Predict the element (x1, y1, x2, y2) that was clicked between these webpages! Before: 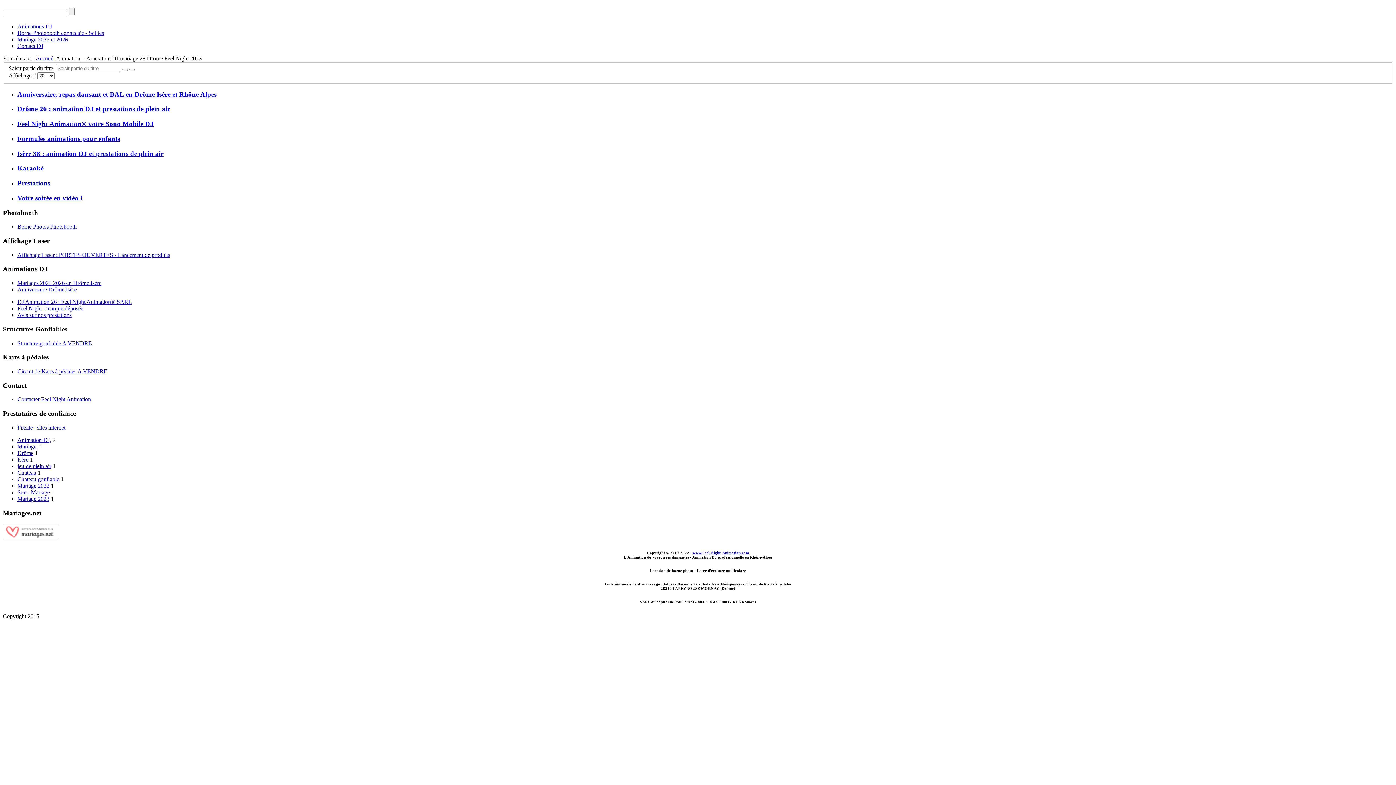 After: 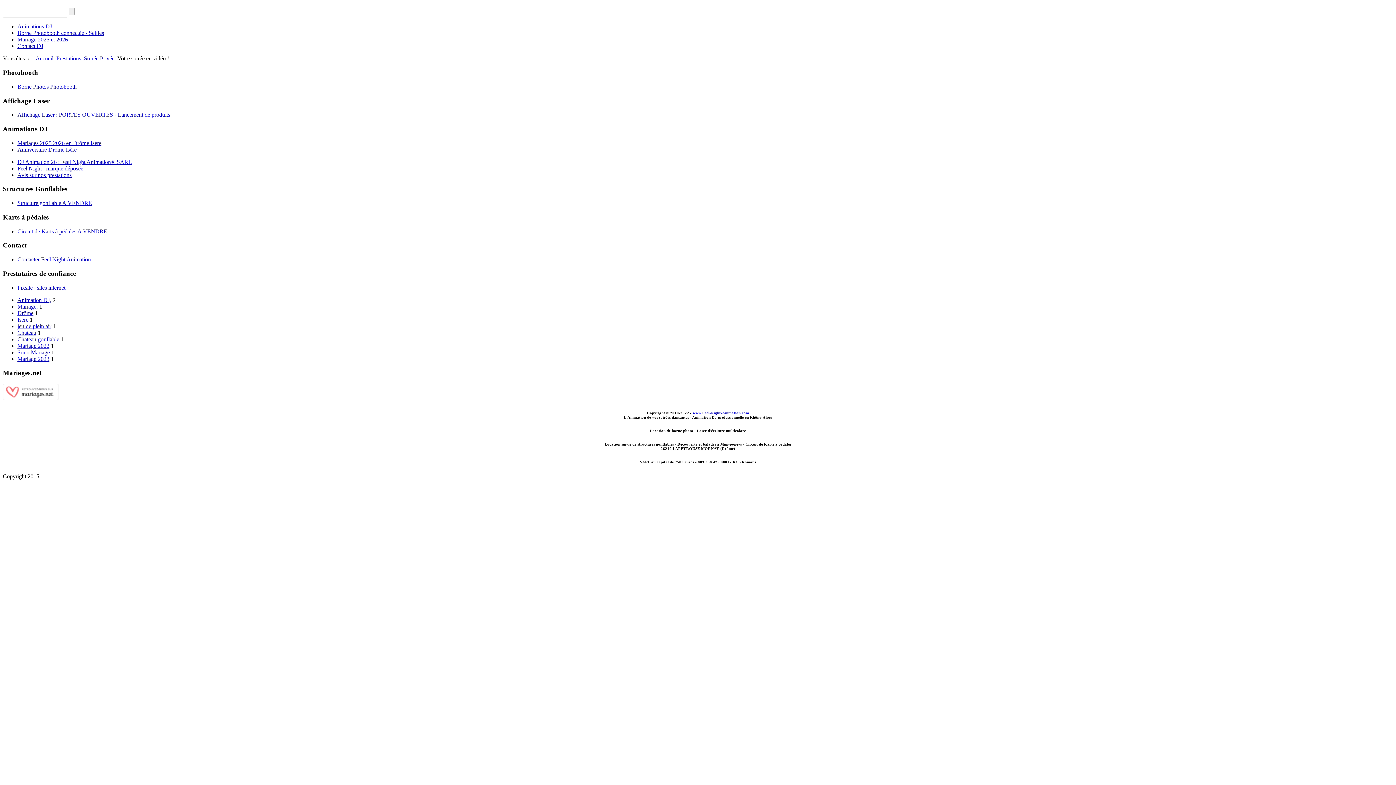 Action: bbox: (17, 194, 82, 201) label: Votre soirée en vidéo !